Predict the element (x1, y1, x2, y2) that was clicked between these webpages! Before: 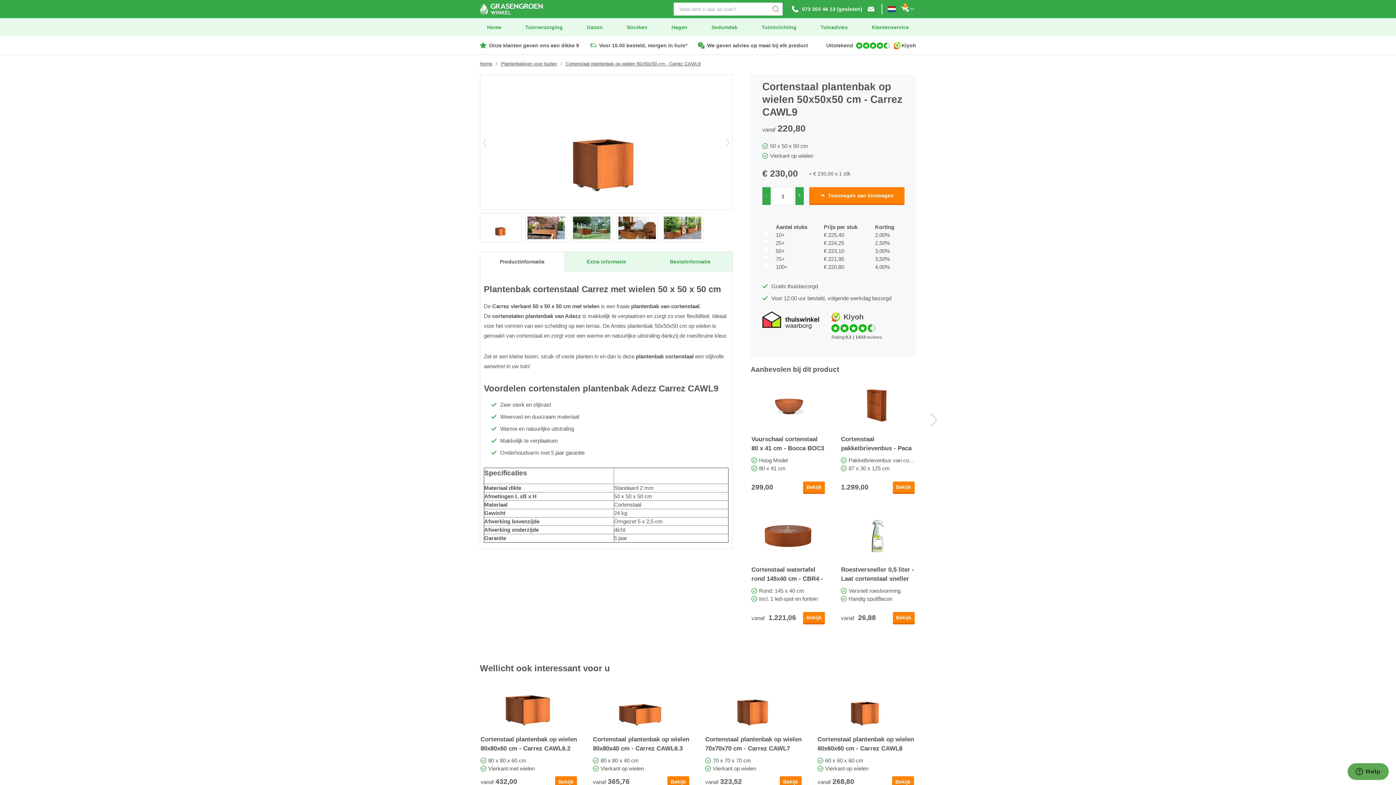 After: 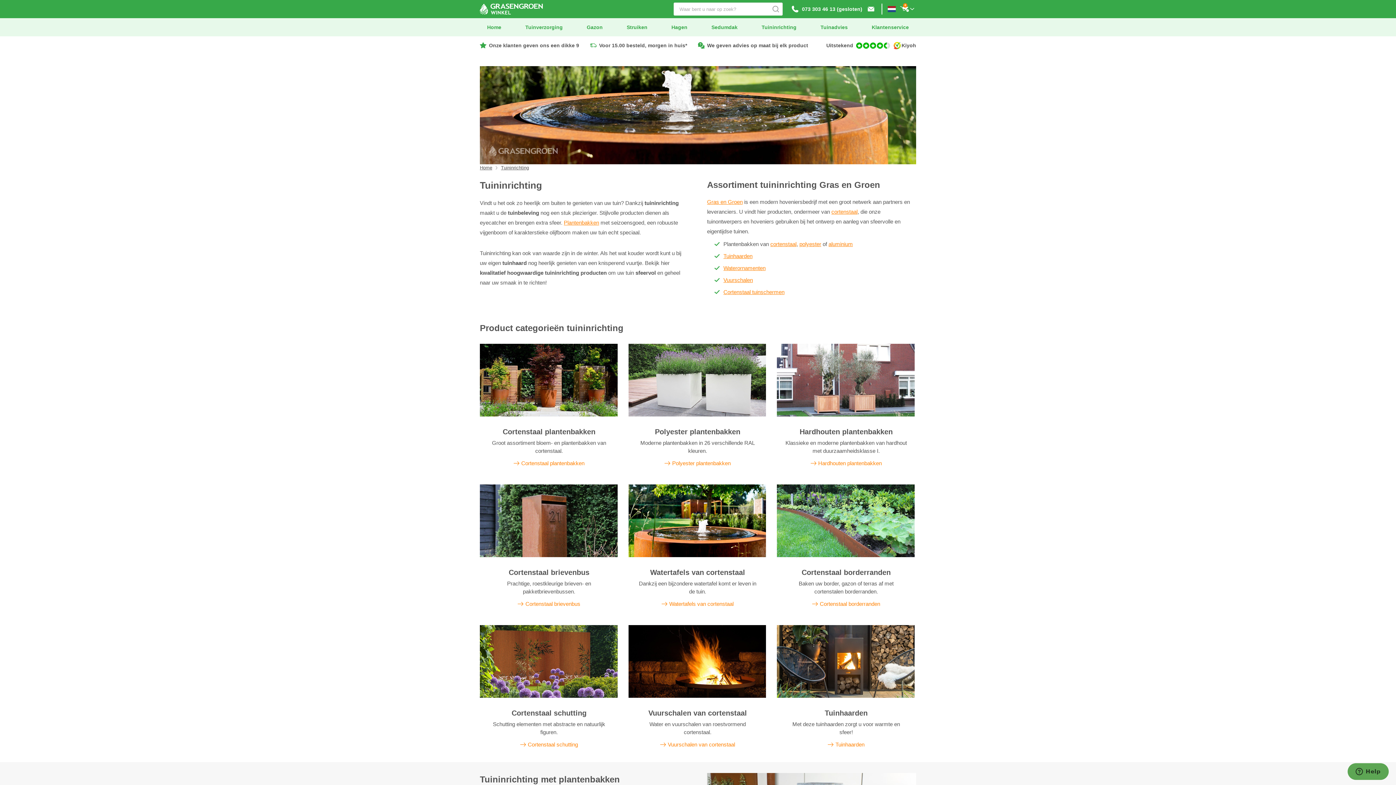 Action: bbox: (754, 18, 804, 36) label: Tuininrichting